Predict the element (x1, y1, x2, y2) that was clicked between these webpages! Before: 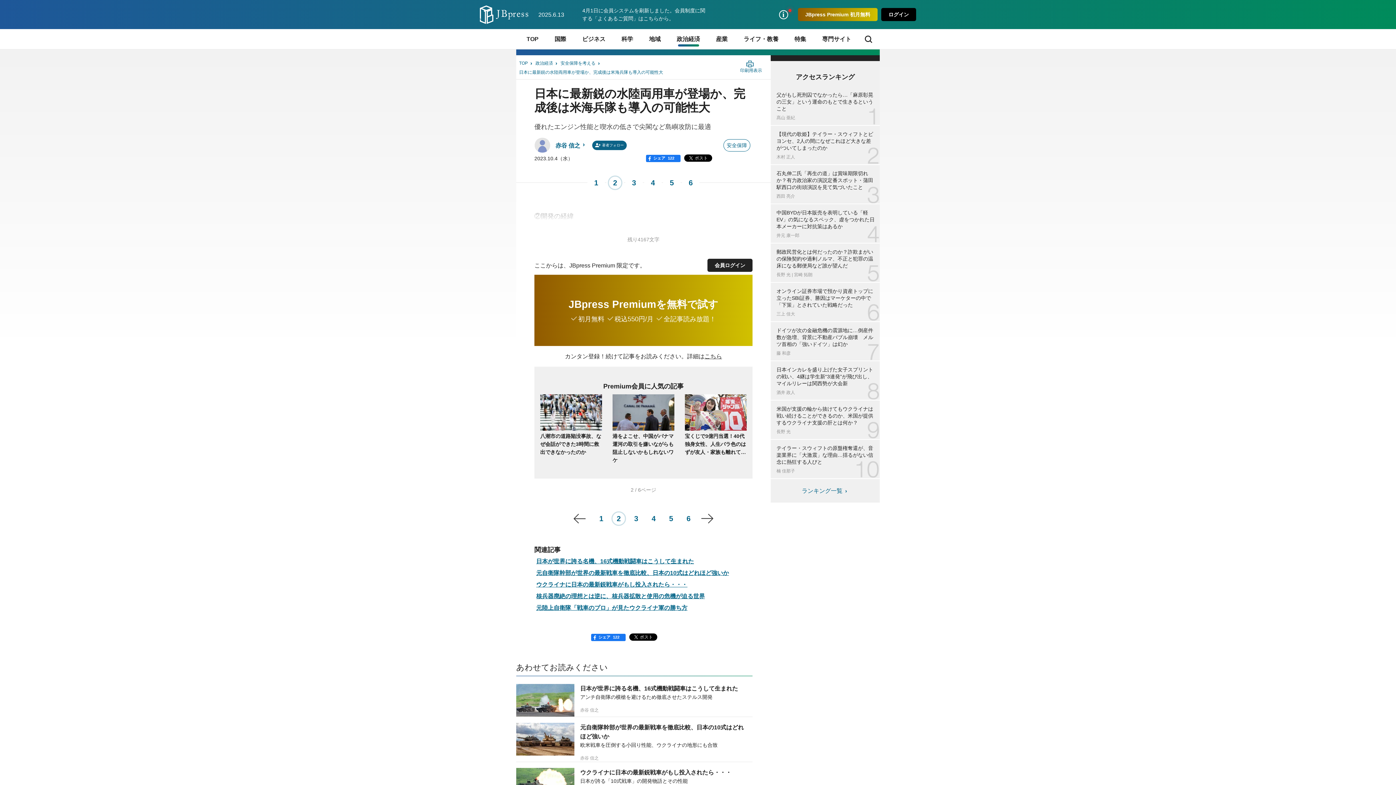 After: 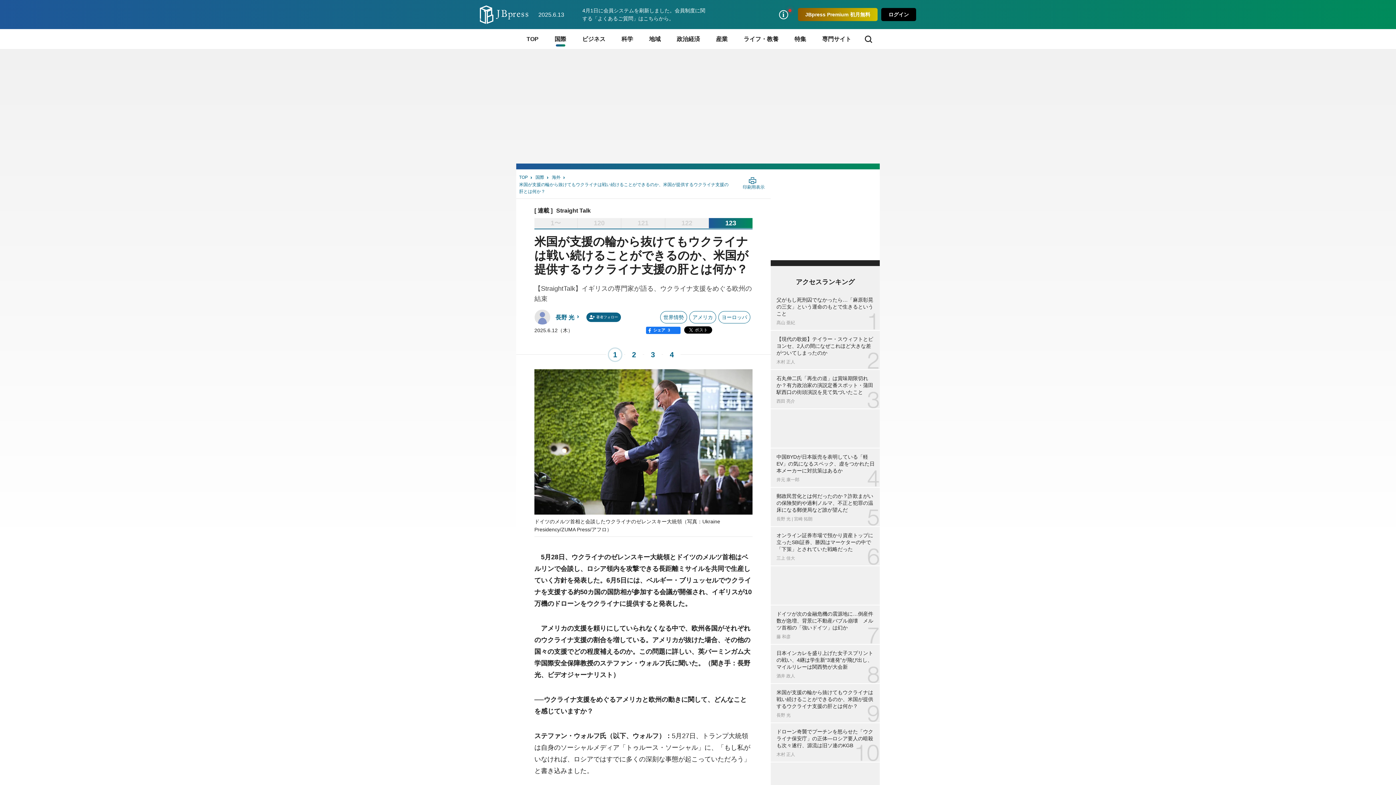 Action: label: 米国が支援の輪から抜けてもウクライナは戦い続けることができるのか、米国が提供するウクライナ支援の肝とは何か？
長野 光 bbox: (770, 400, 880, 439)